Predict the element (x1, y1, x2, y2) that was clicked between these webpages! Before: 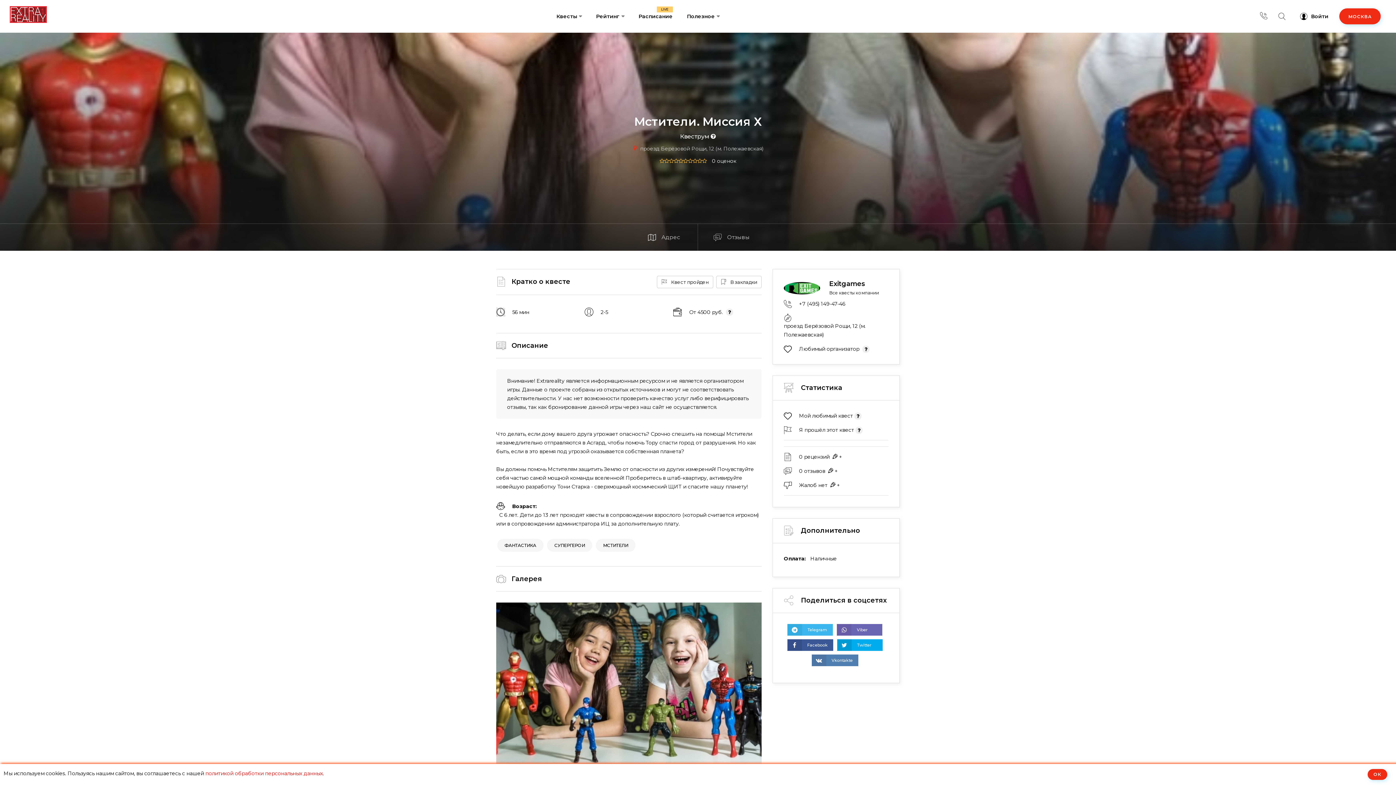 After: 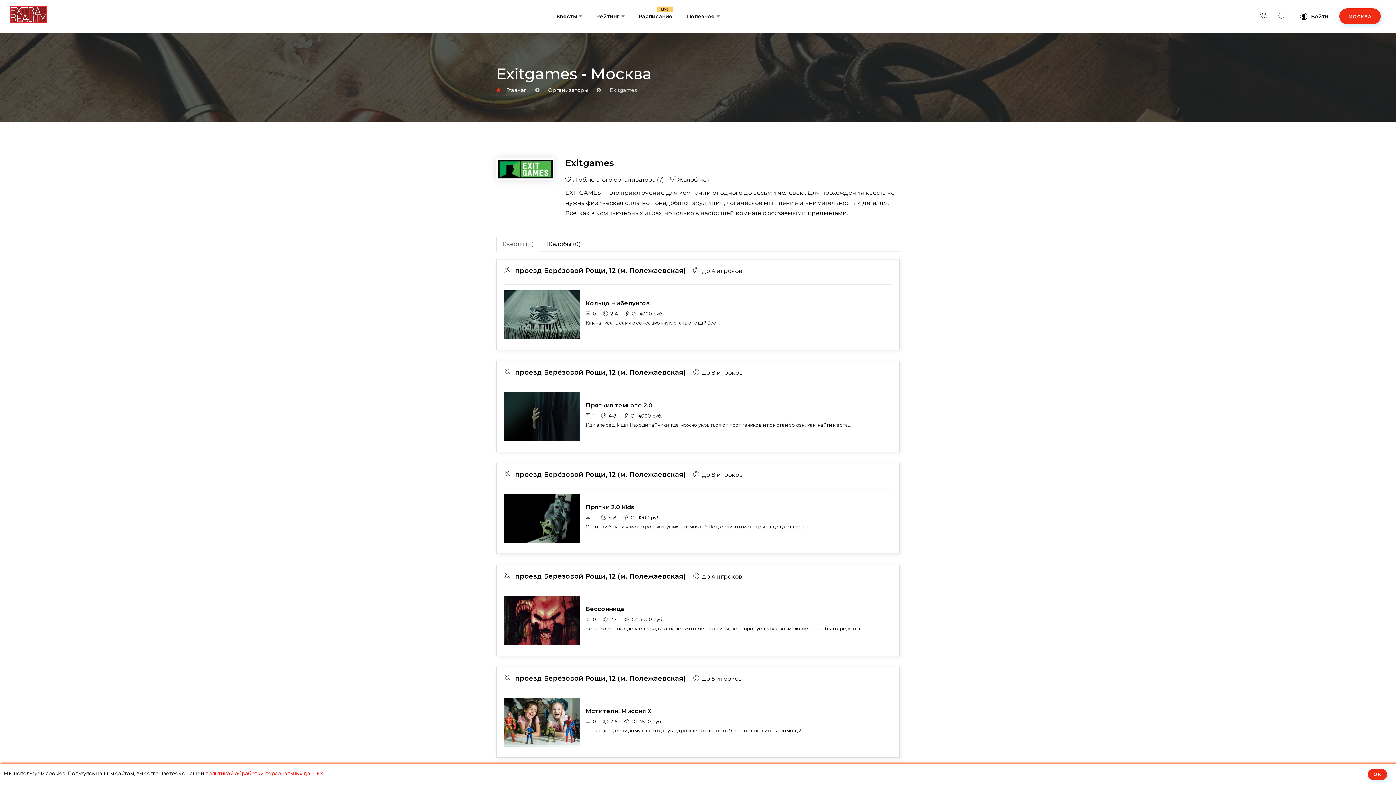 Action: label:  + bbox: (830, 481, 840, 489)